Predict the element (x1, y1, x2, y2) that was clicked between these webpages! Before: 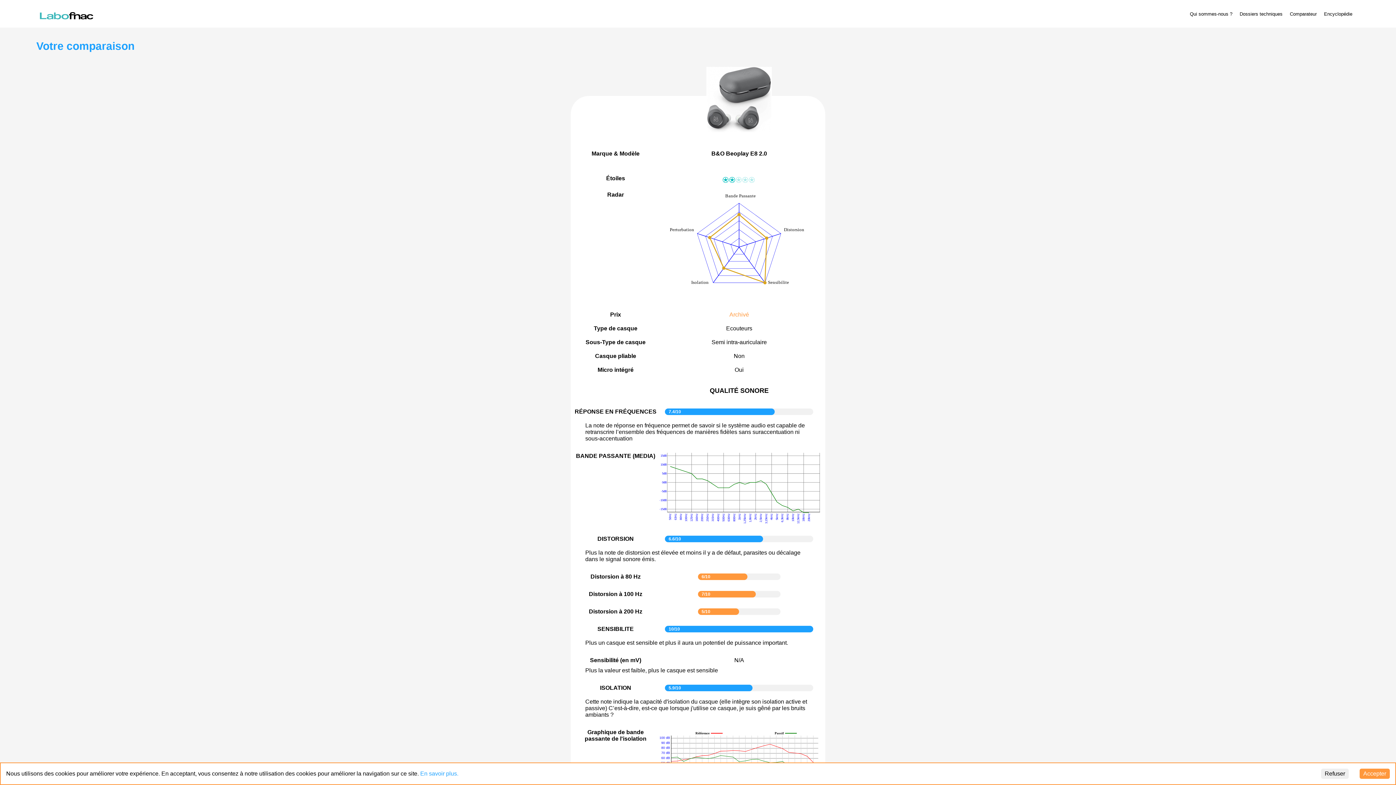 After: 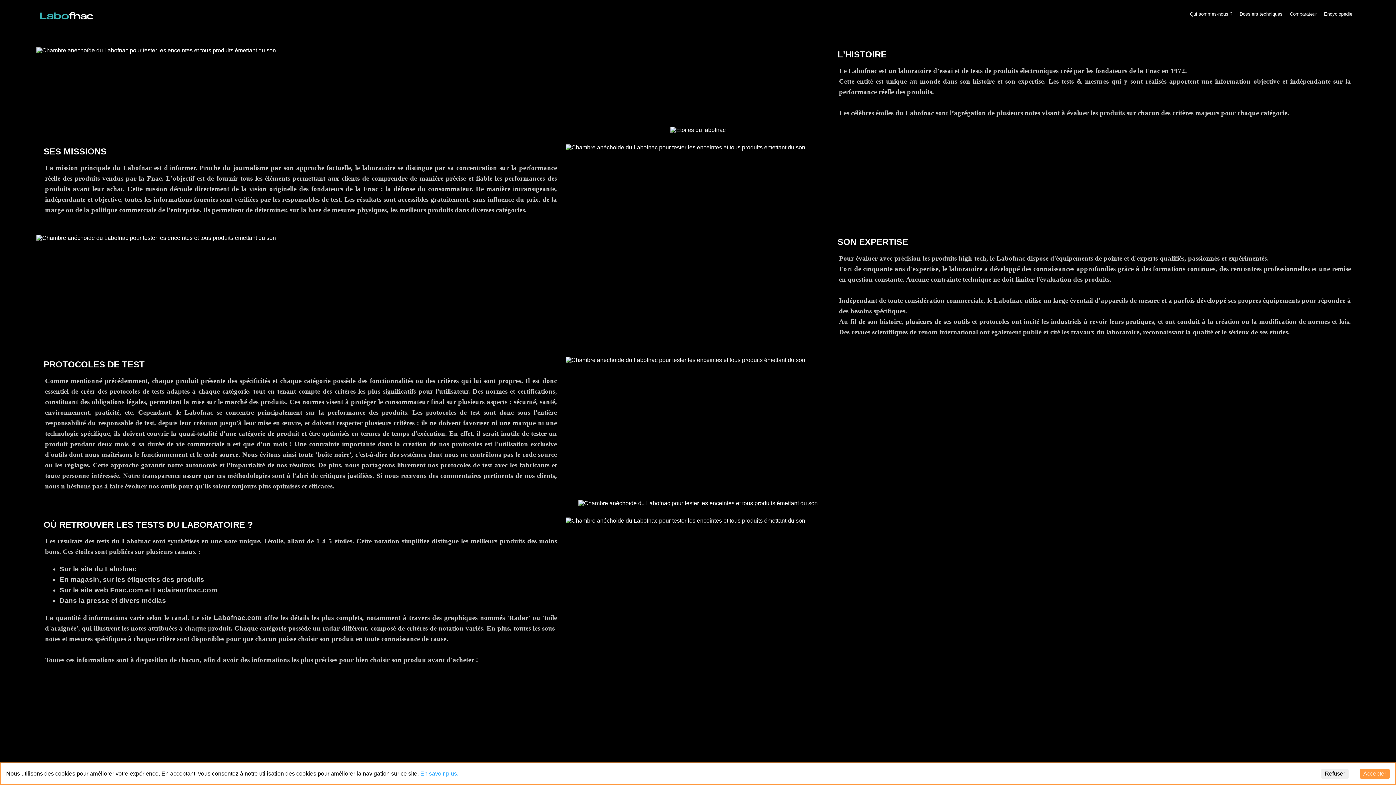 Action: bbox: (1190, 11, 1232, 16) label: Qui sommes-nous ?